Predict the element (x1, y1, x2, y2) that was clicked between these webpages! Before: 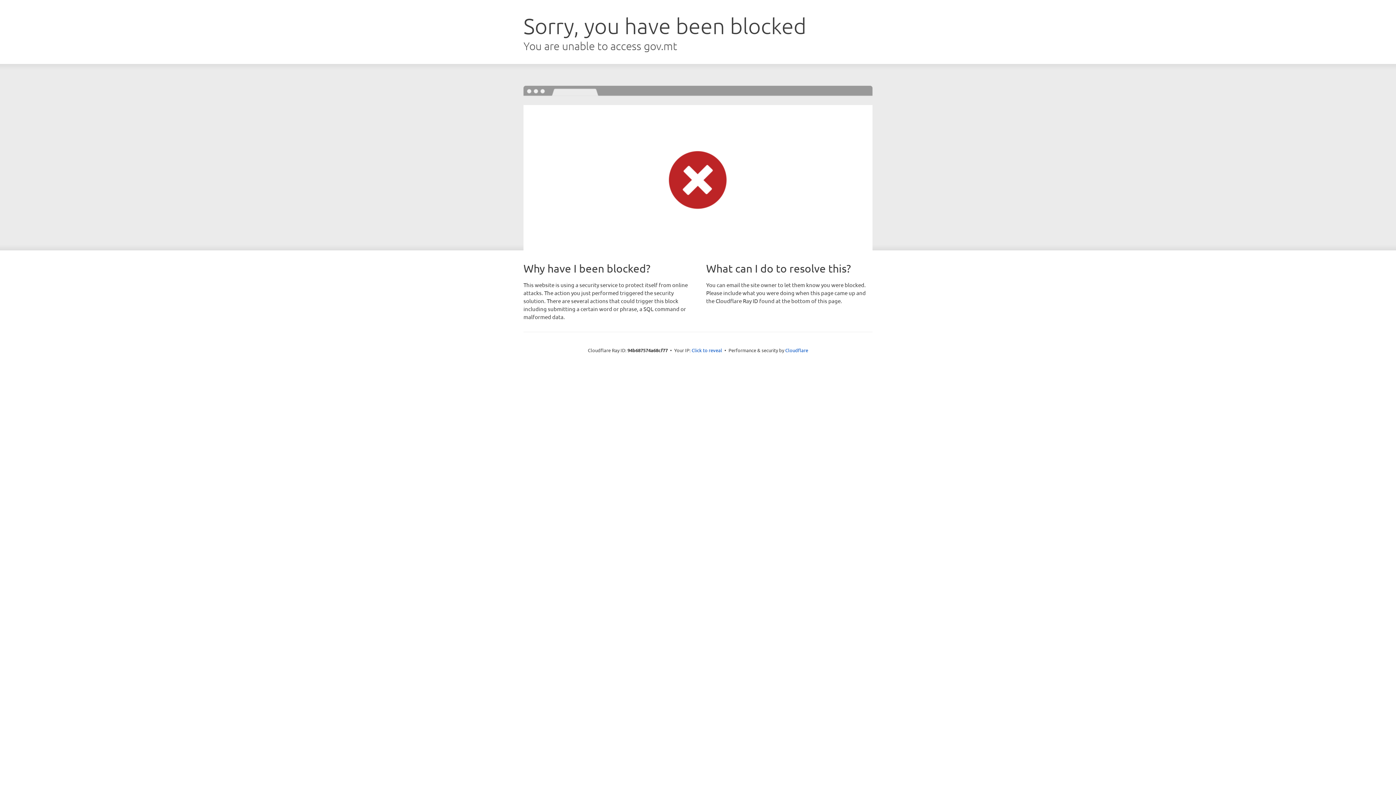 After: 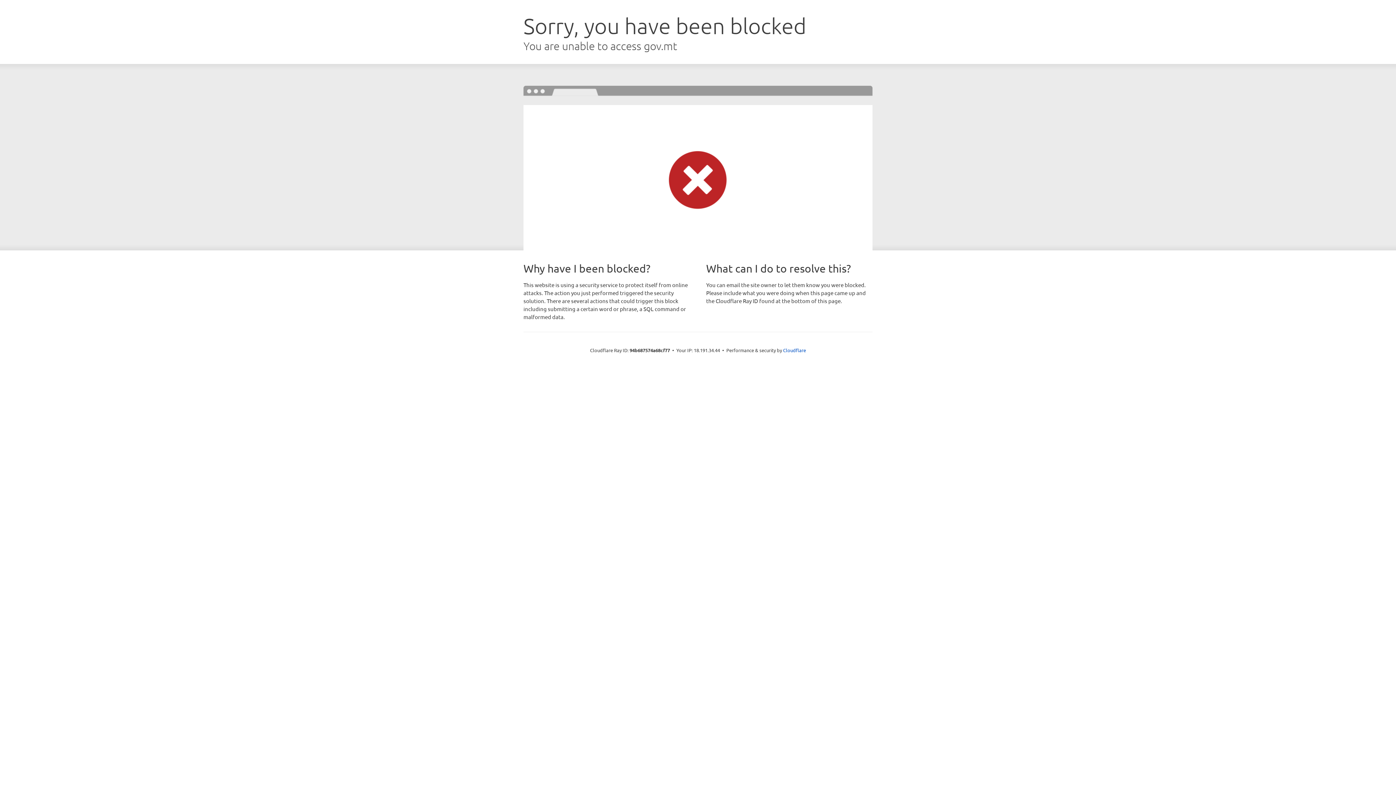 Action: bbox: (691, 346, 722, 353) label: Click to reveal